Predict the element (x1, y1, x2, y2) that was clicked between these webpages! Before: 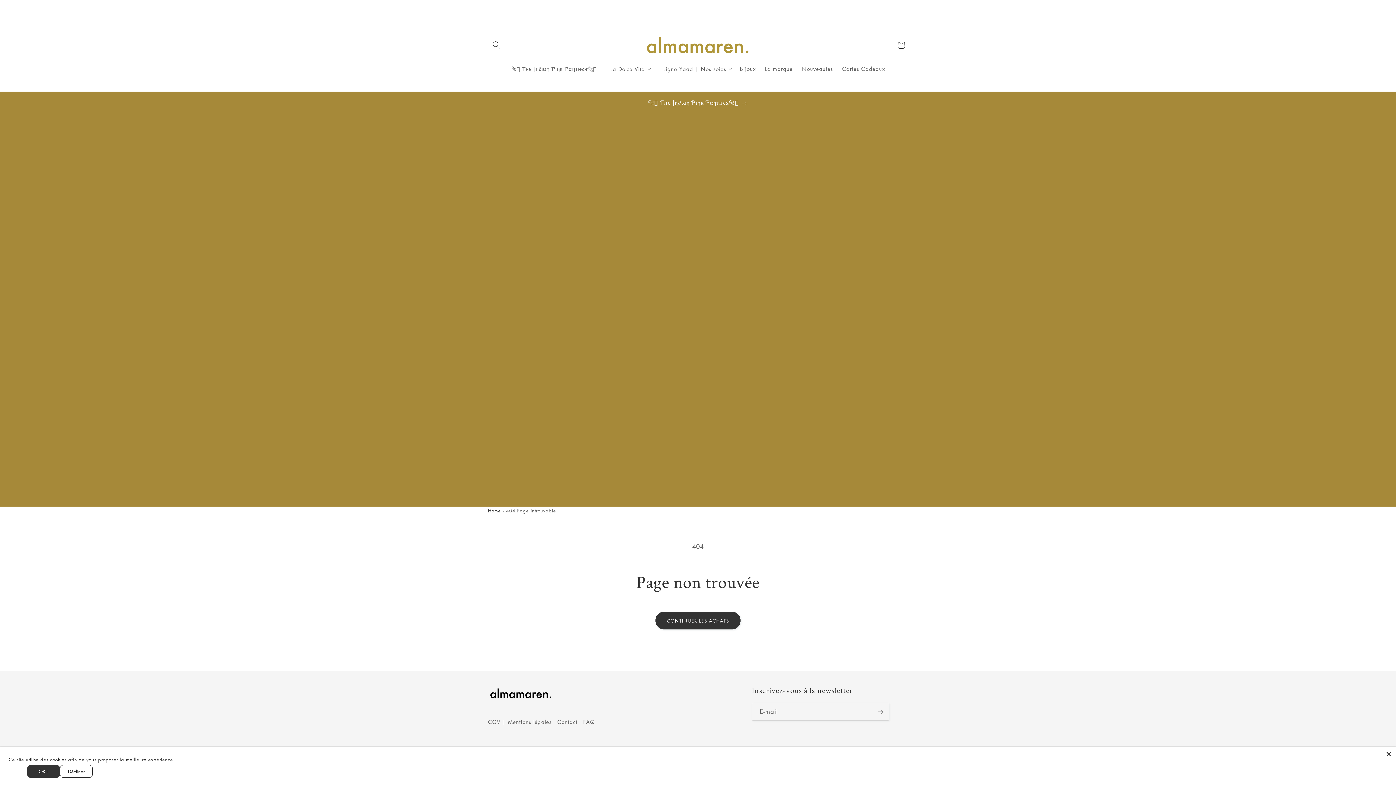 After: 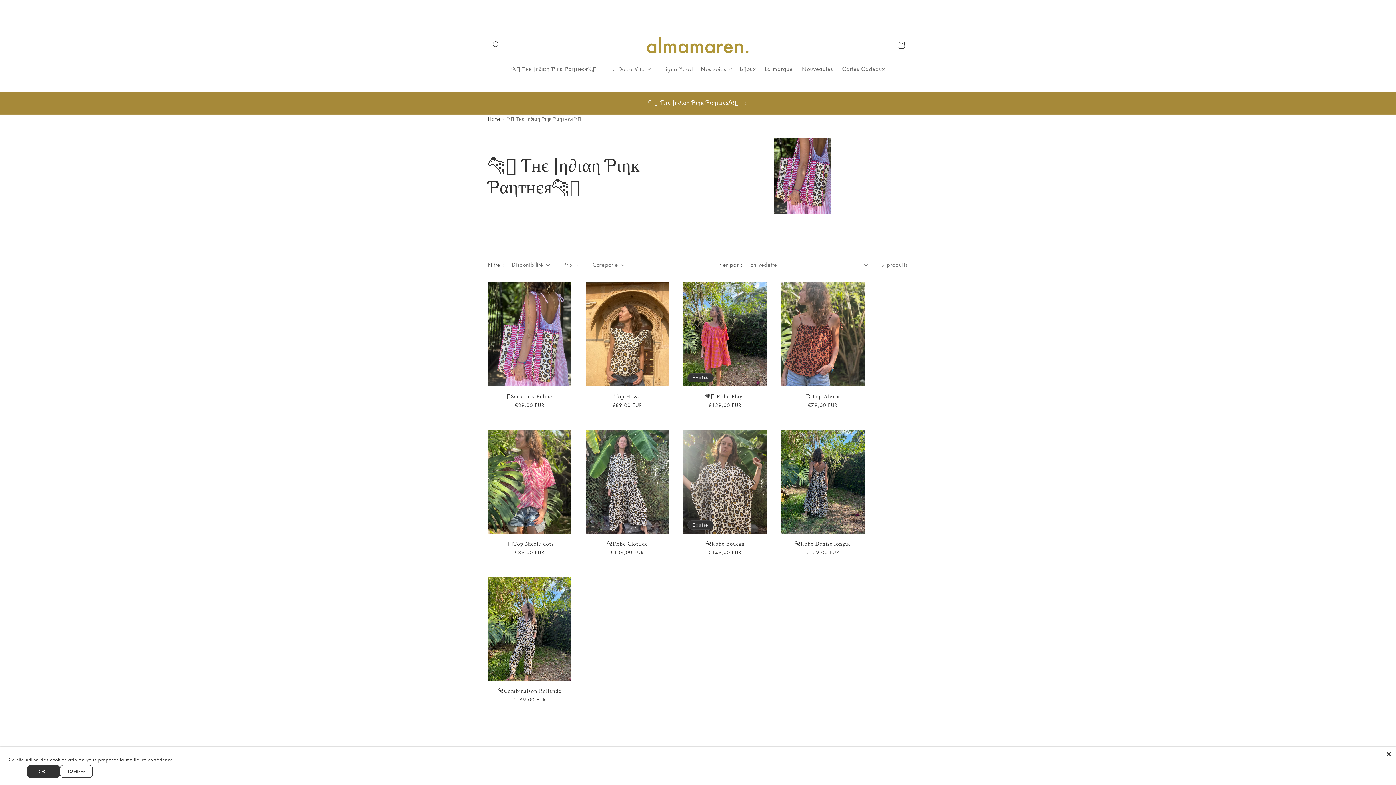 Action: bbox: (472, 73, 923, 88) label: 🐆🩷 Ƭнє ǀη∂ιαη Ƥιηк Ƥαηтнєя🐆🩷